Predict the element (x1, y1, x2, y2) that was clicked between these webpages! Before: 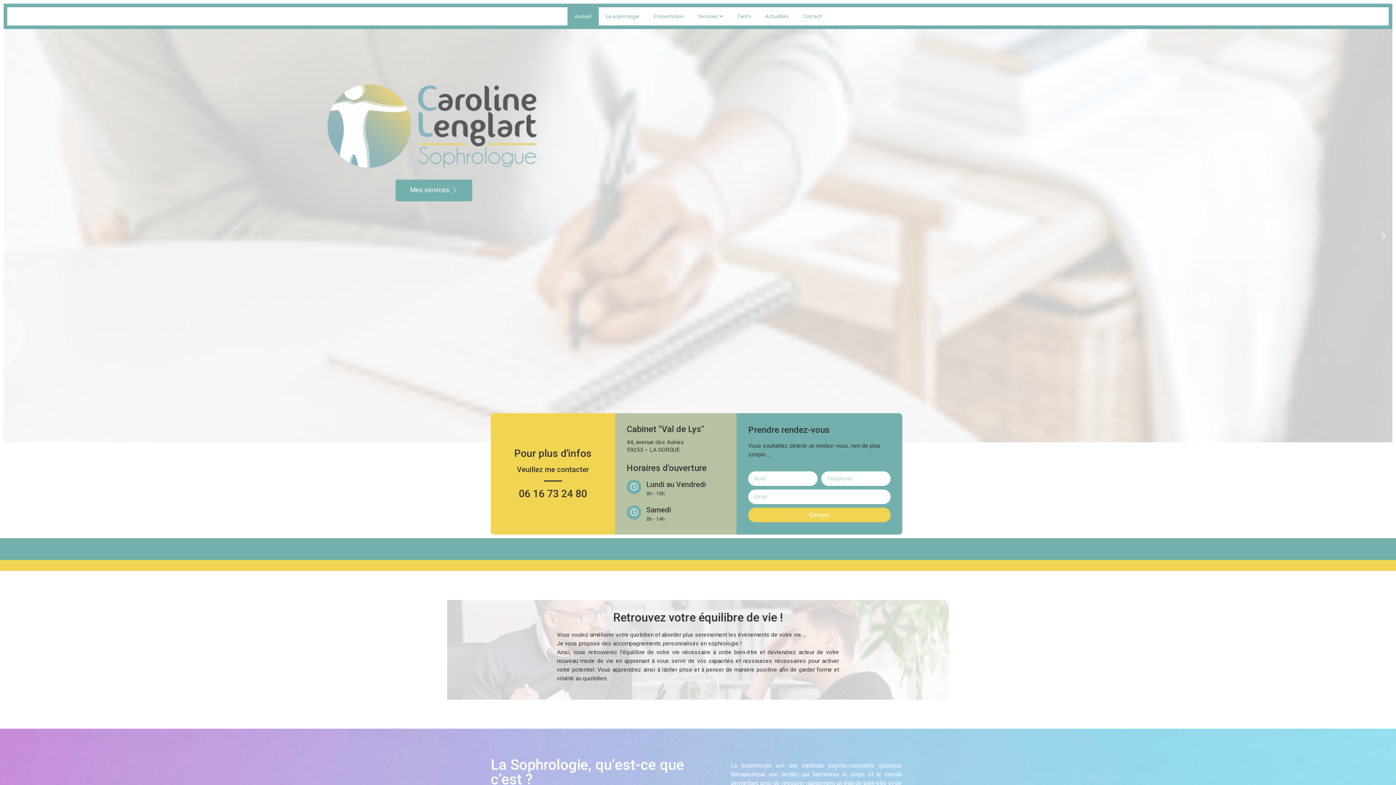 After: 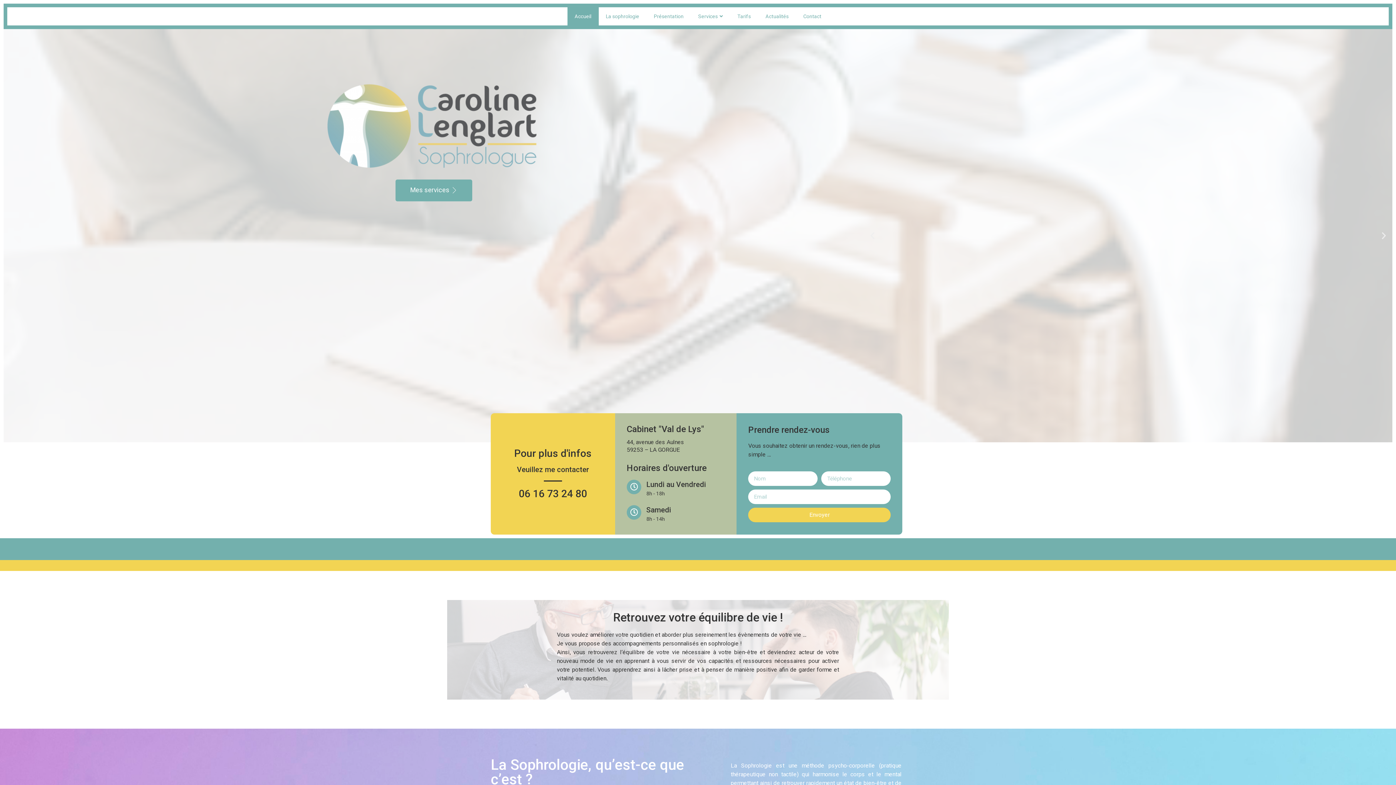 Action: label: Accueil bbox: (567, 7, 598, 25)